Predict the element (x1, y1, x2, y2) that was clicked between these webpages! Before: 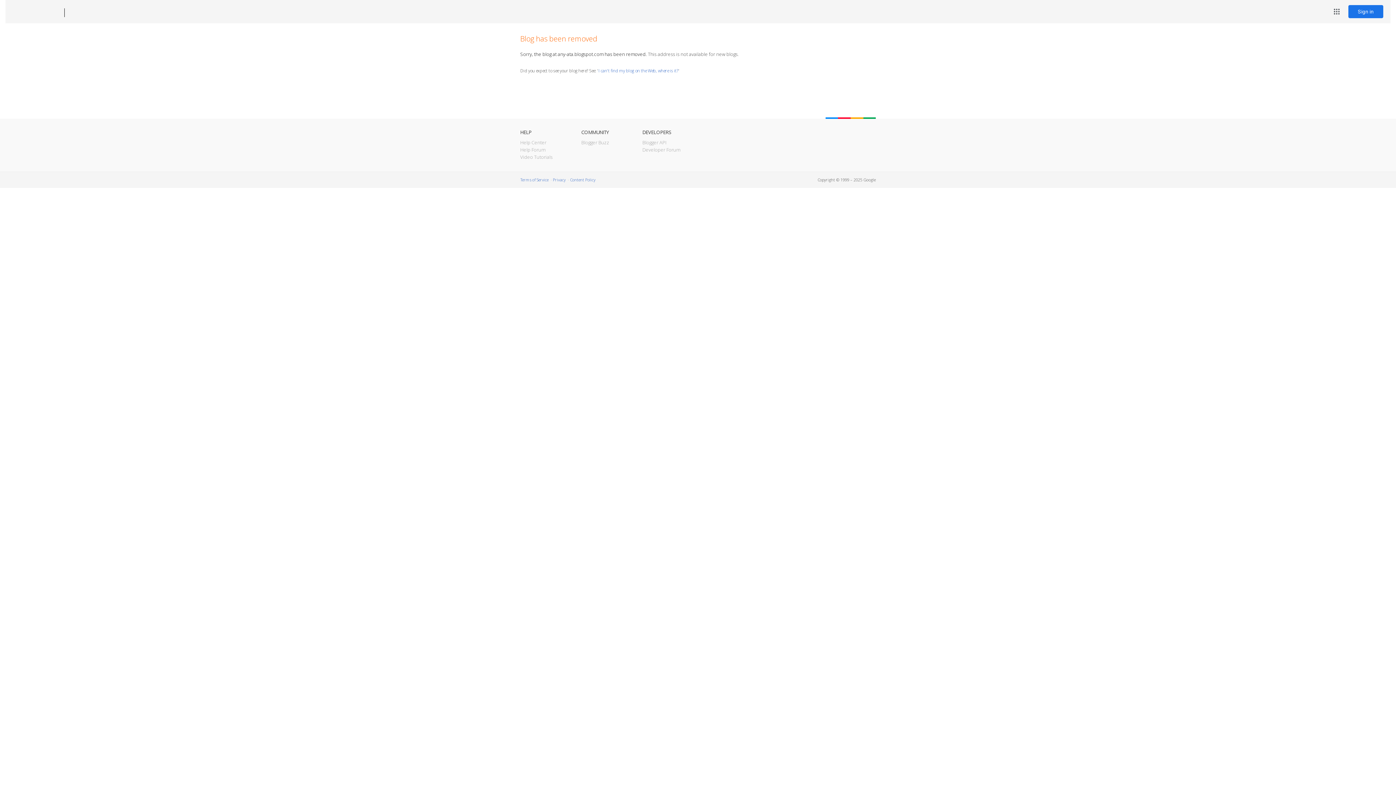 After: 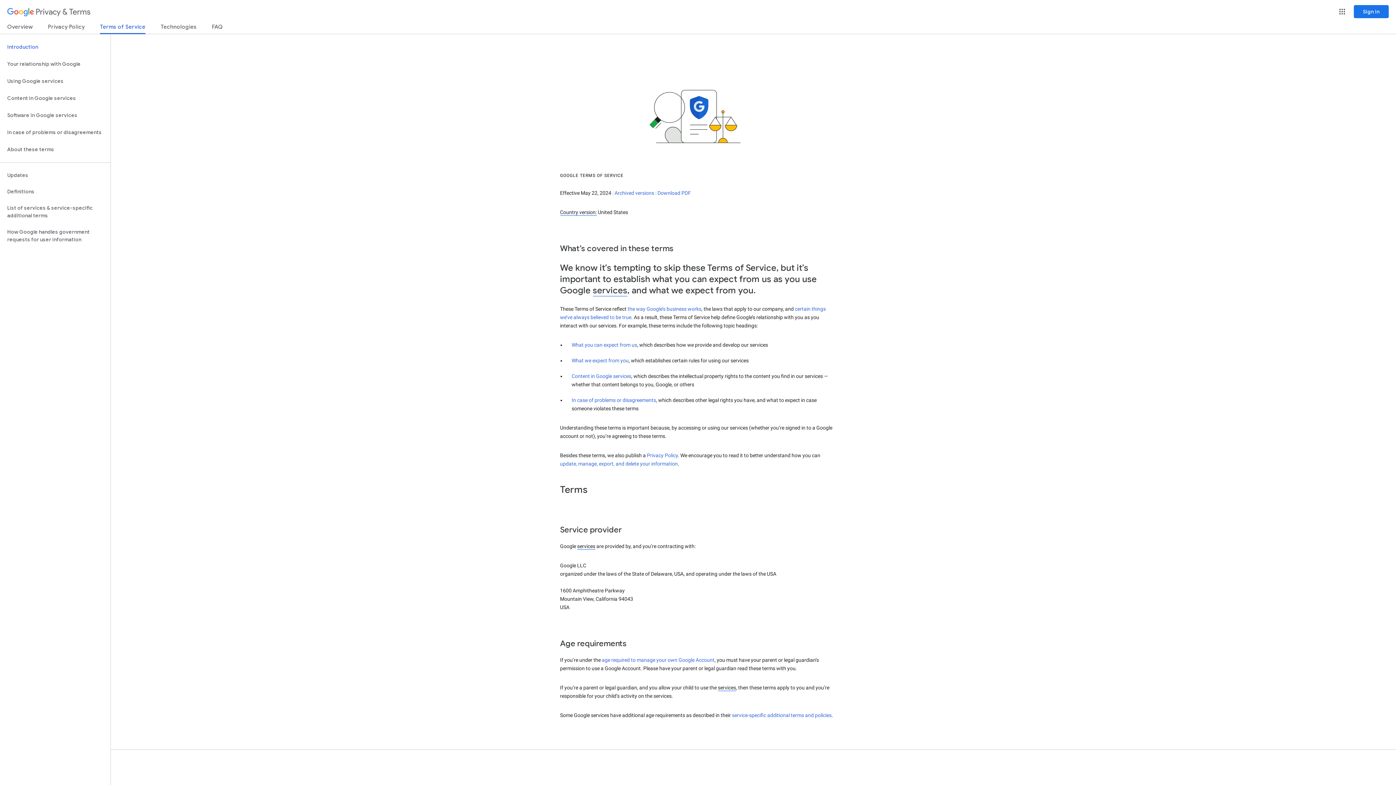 Action: label: Terms of Service bbox: (520, 177, 548, 182)